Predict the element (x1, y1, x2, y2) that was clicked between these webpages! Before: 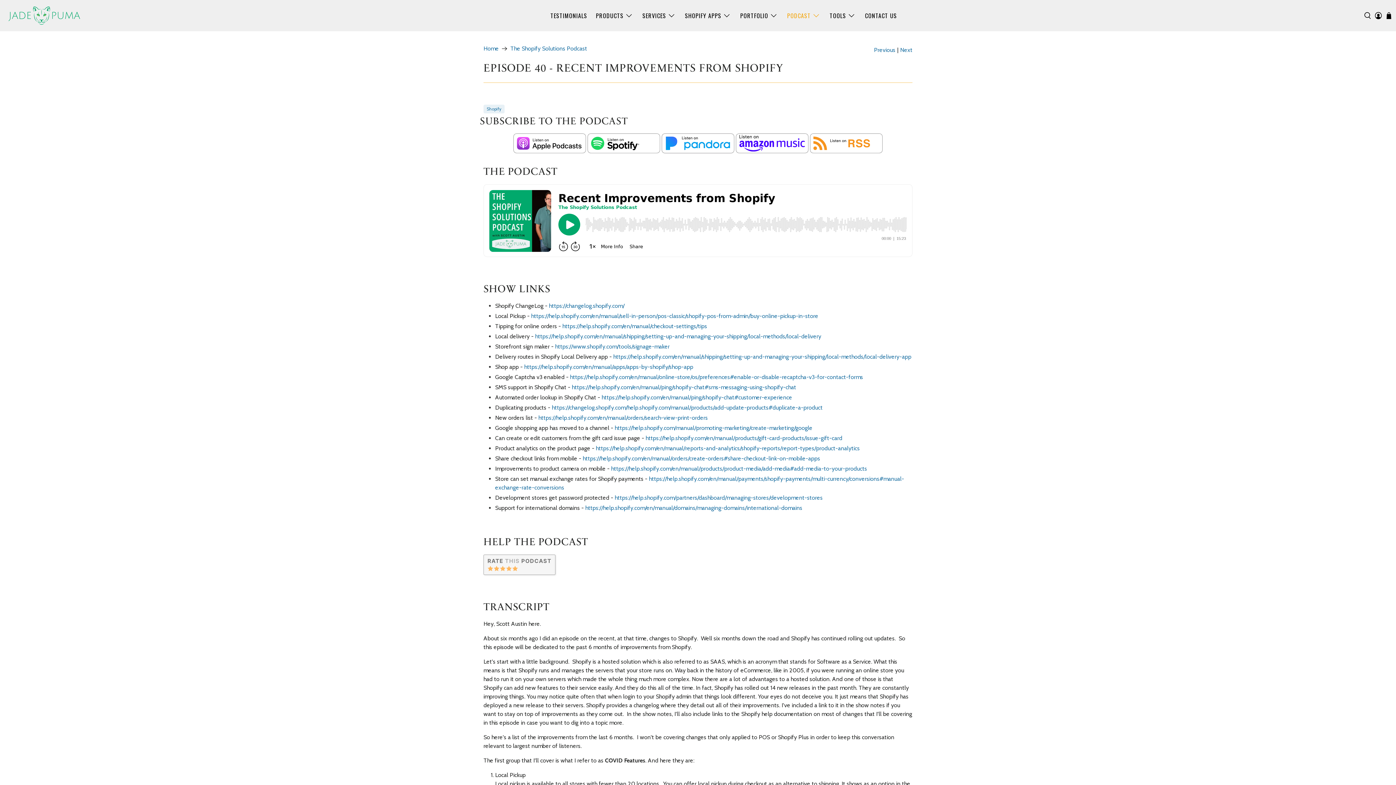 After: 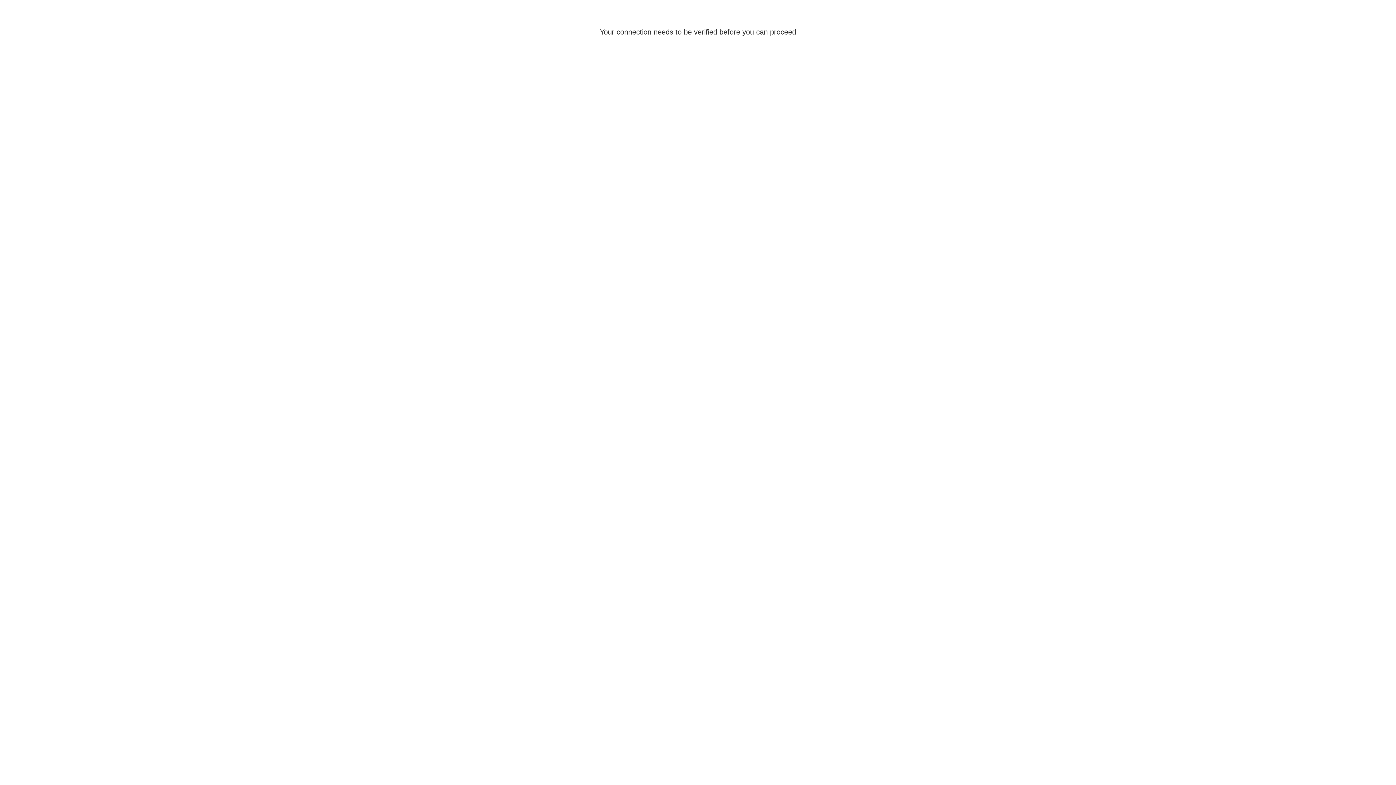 Action: bbox: (572, 384, 796, 391) label: https://help.shopify.com/en/manual/ping/shopify-chat#sms-messaging-using-shopify-chat